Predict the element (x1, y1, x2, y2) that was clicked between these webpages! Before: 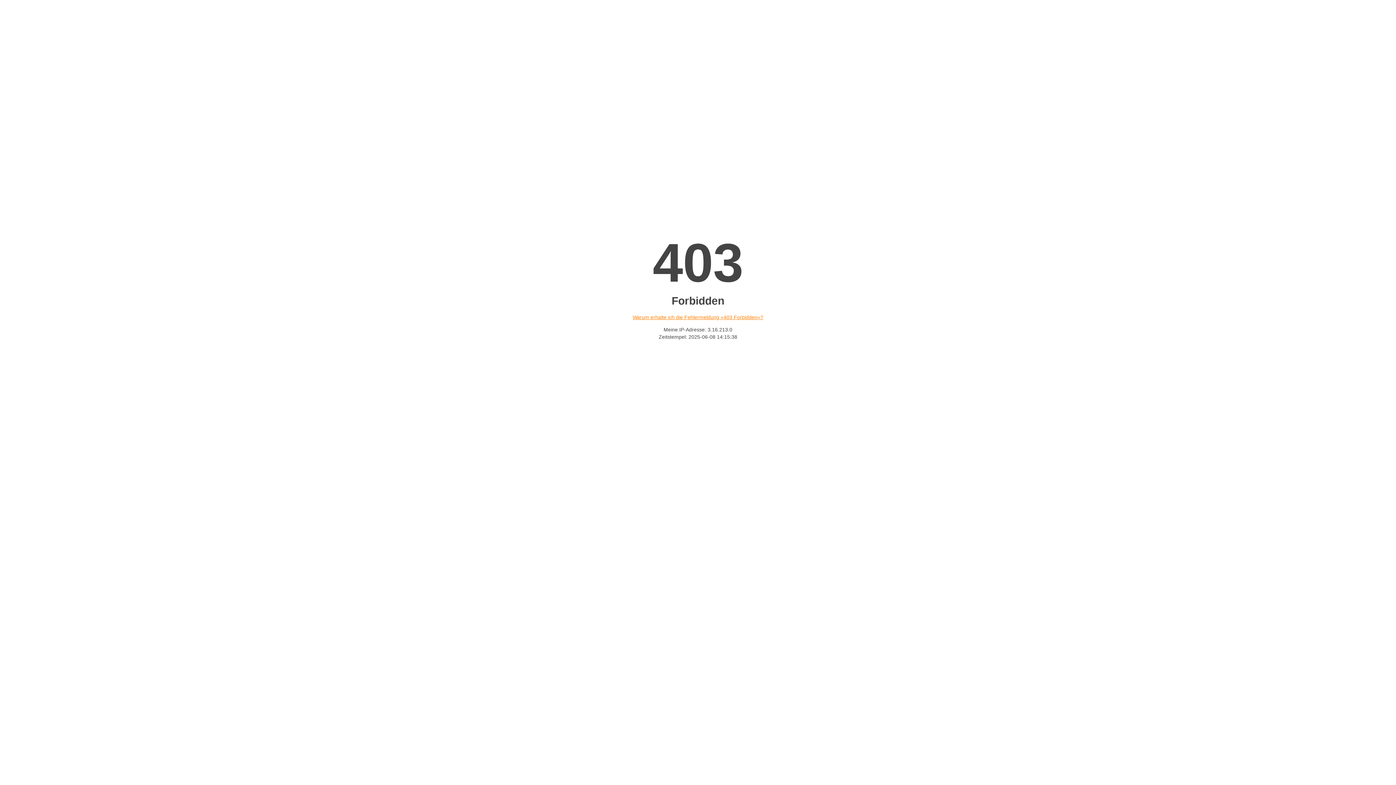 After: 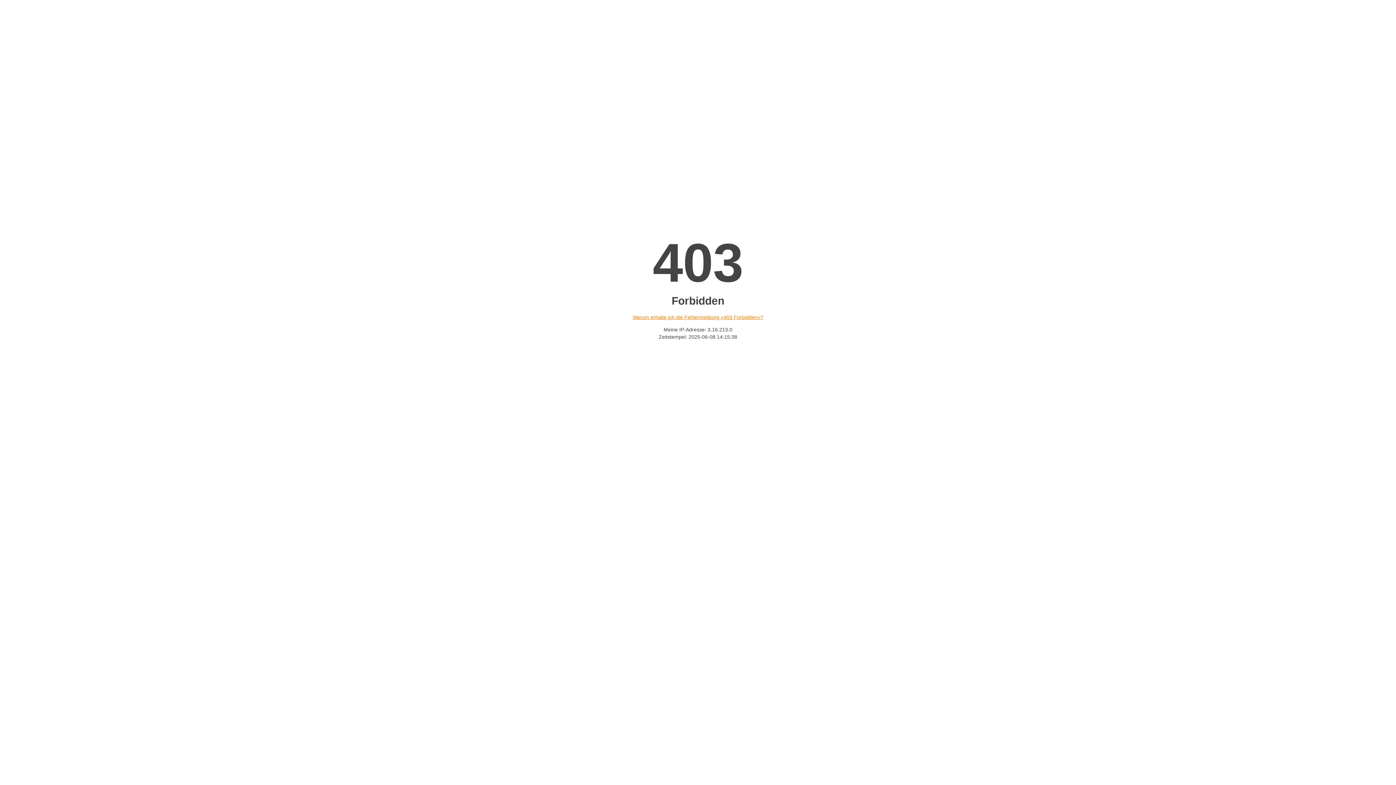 Action: label: Warum erhalte ich die Fehlermeldung «403 Forbidden»? bbox: (632, 314, 763, 320)